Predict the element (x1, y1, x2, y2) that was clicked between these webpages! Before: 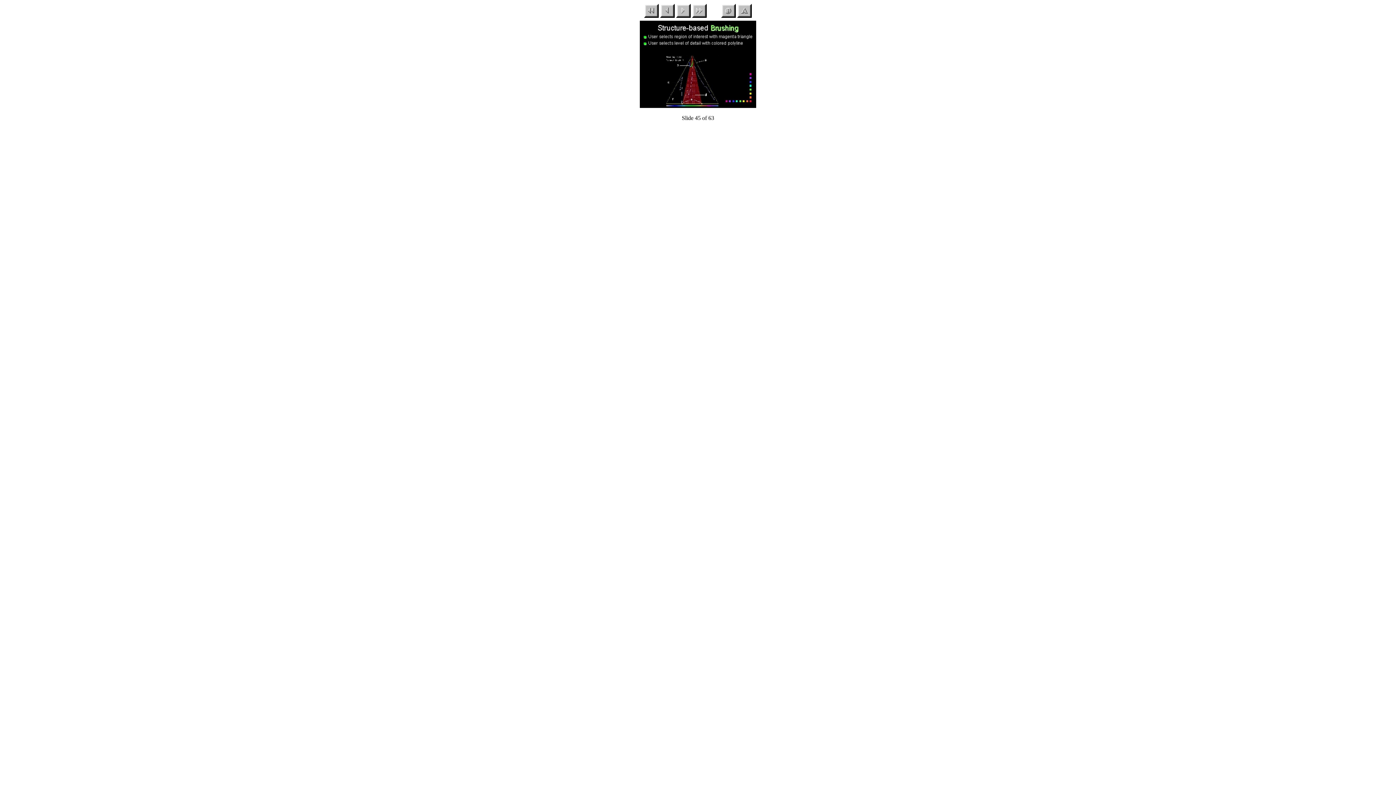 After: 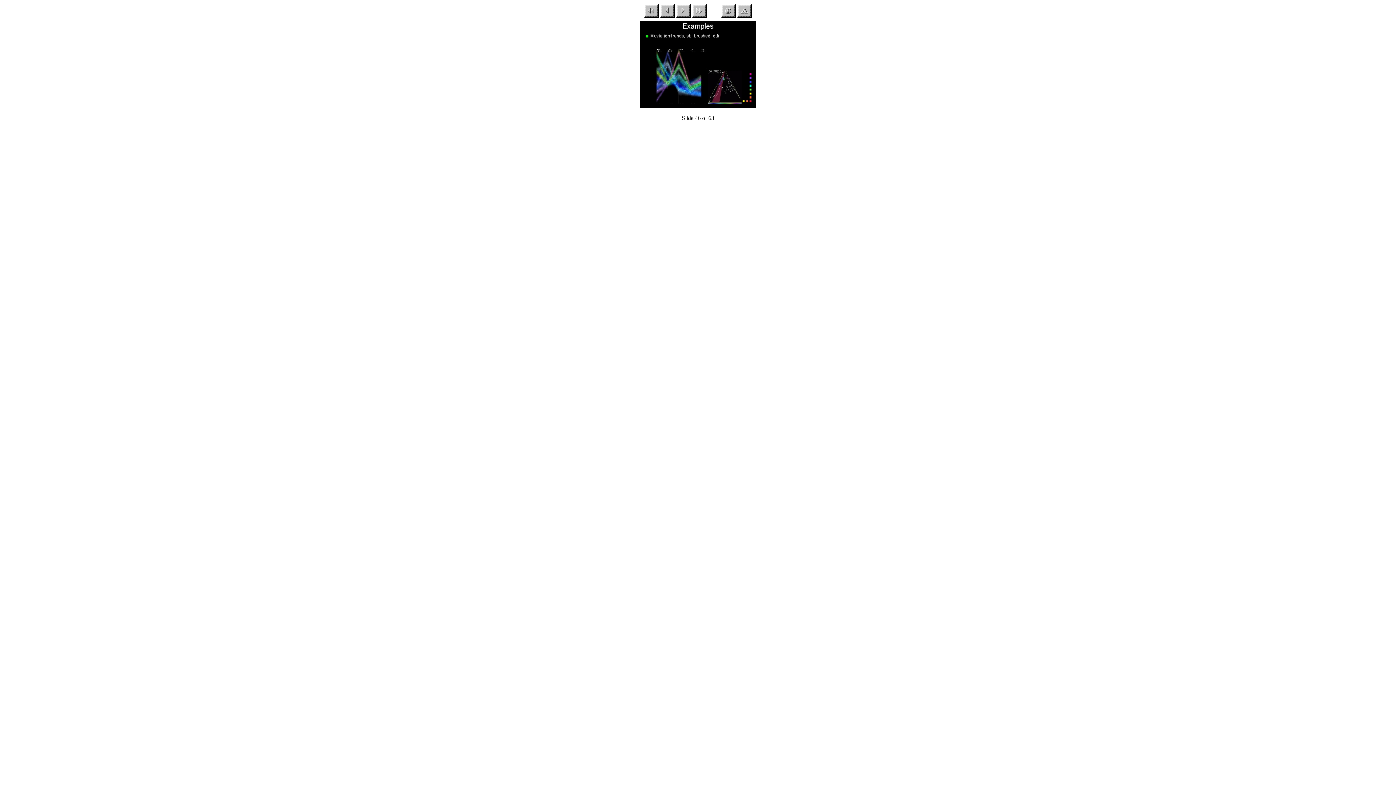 Action: bbox: (676, 12, 690, 18)